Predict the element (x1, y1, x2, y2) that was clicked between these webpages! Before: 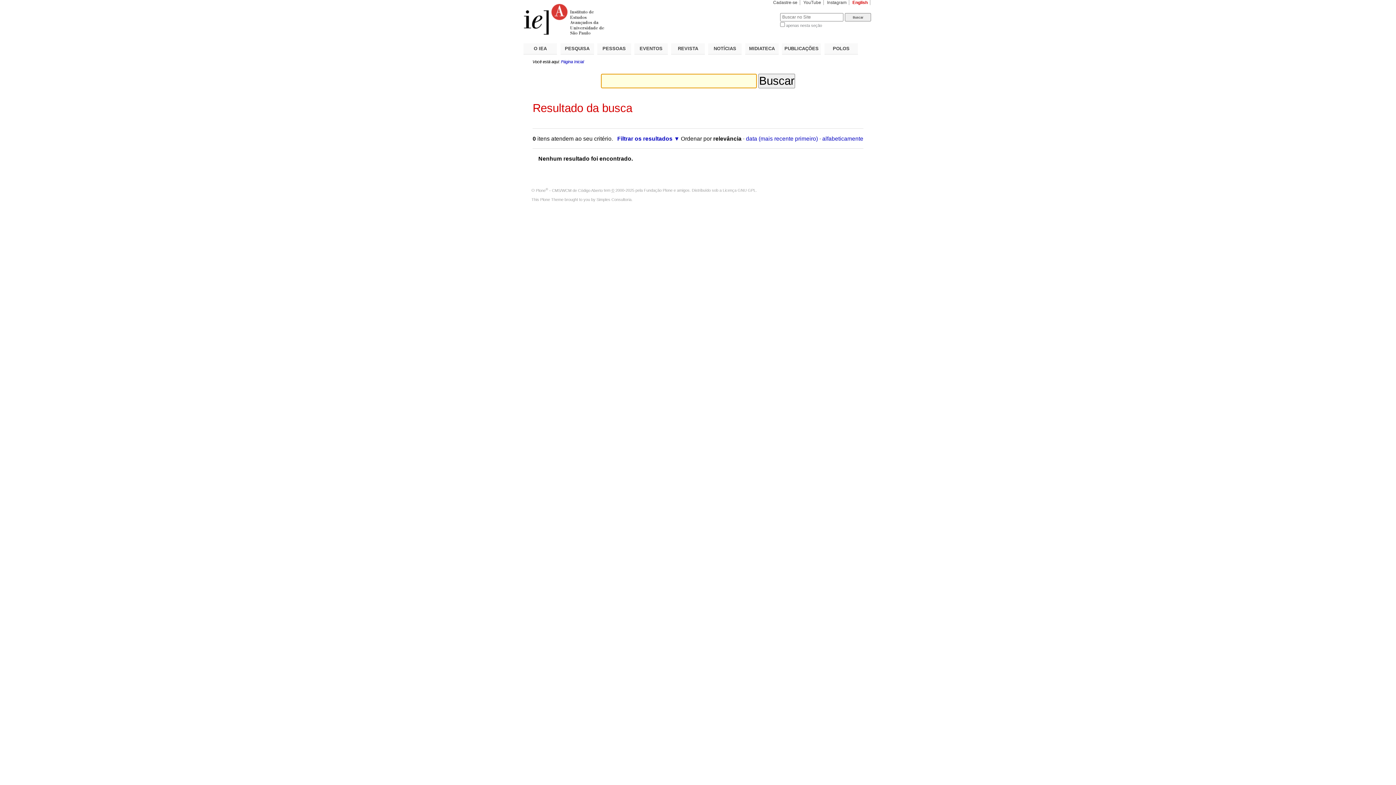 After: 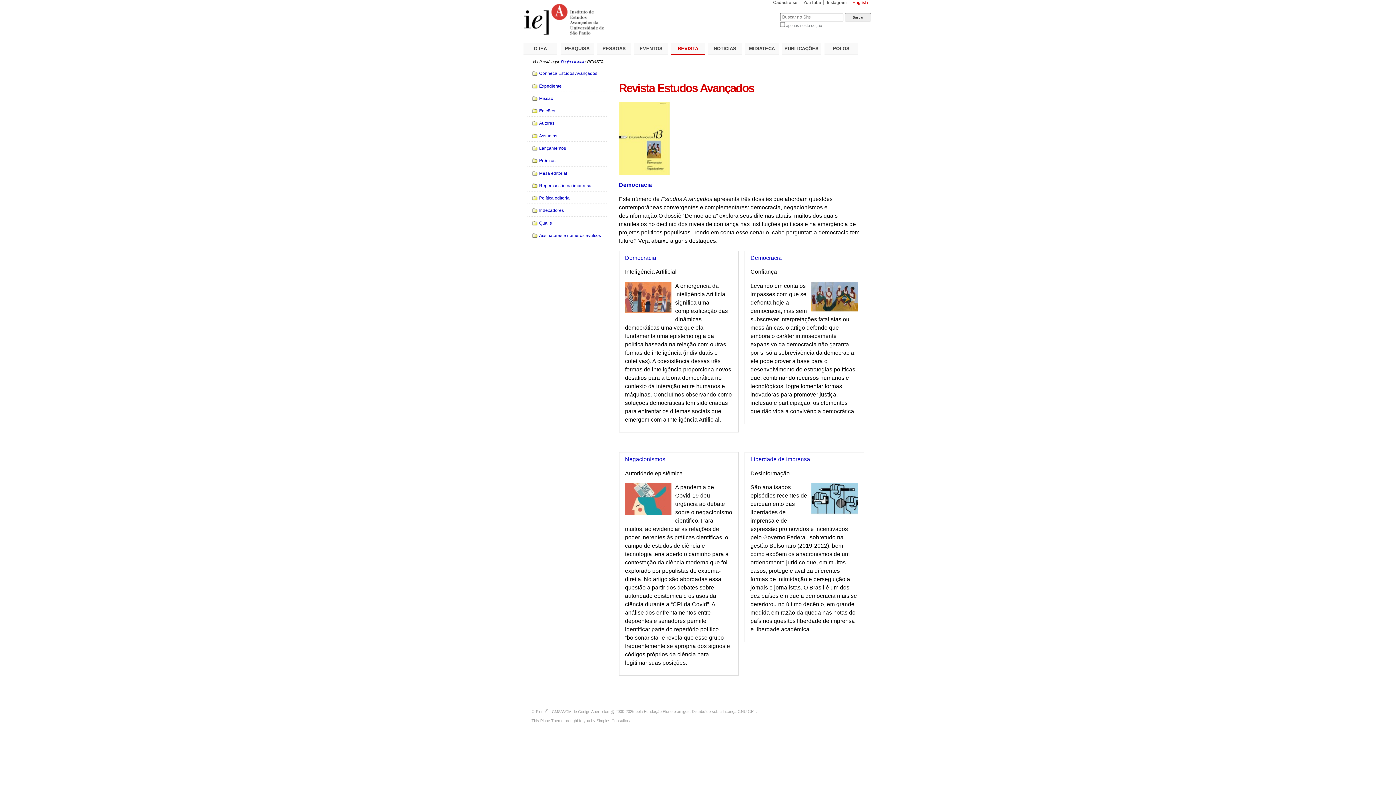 Action: bbox: (671, 43, 705, 54) label: REVISTA